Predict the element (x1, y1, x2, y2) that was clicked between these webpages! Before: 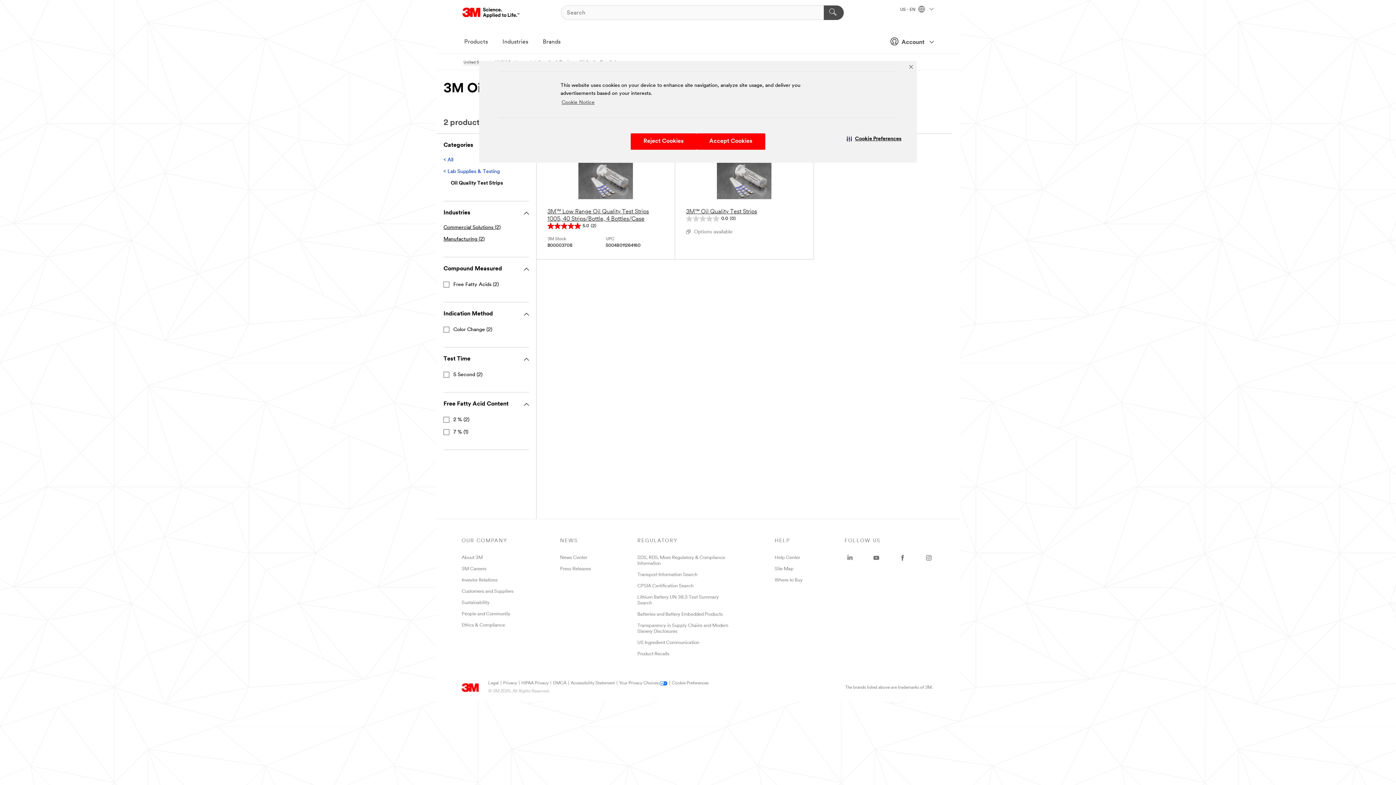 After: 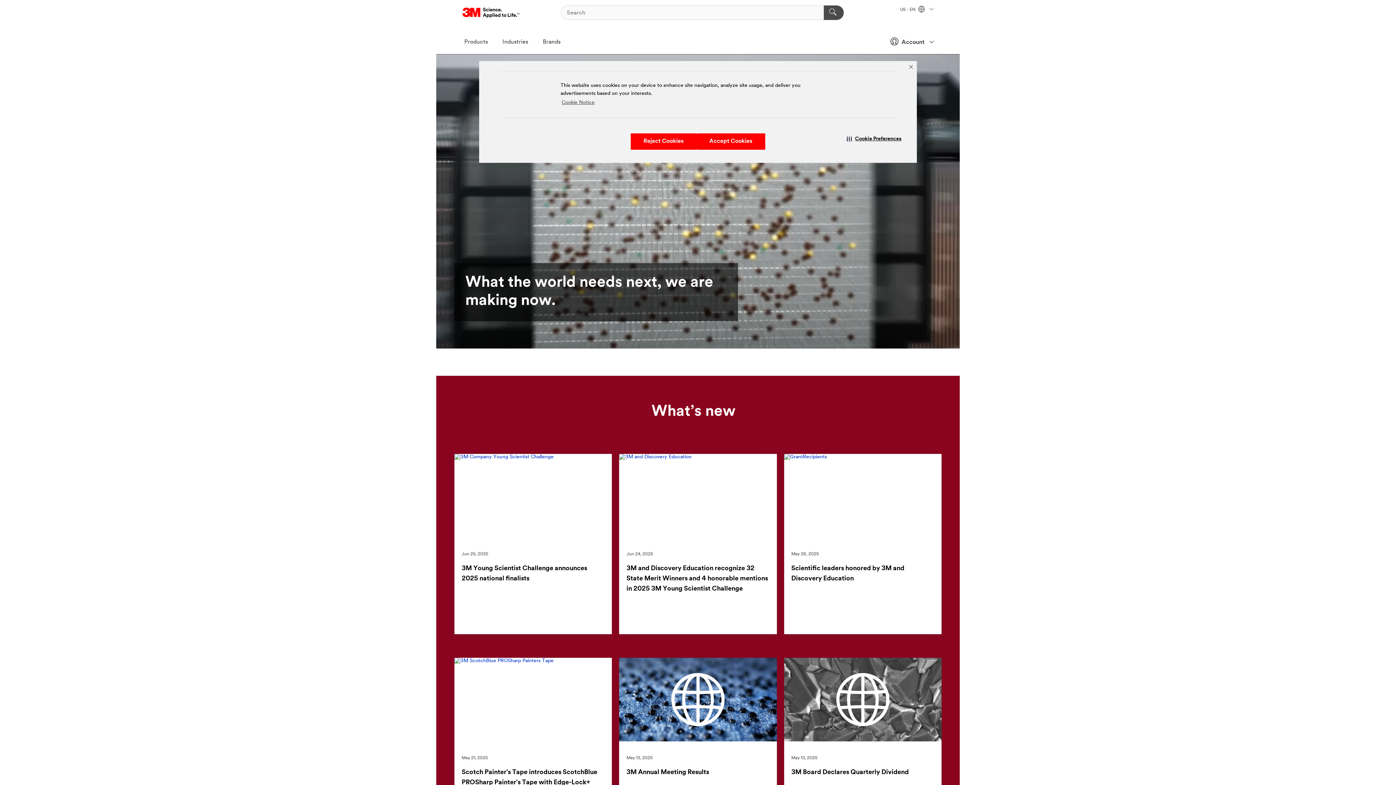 Action: label: United States bbox: (463, 60, 488, 65)